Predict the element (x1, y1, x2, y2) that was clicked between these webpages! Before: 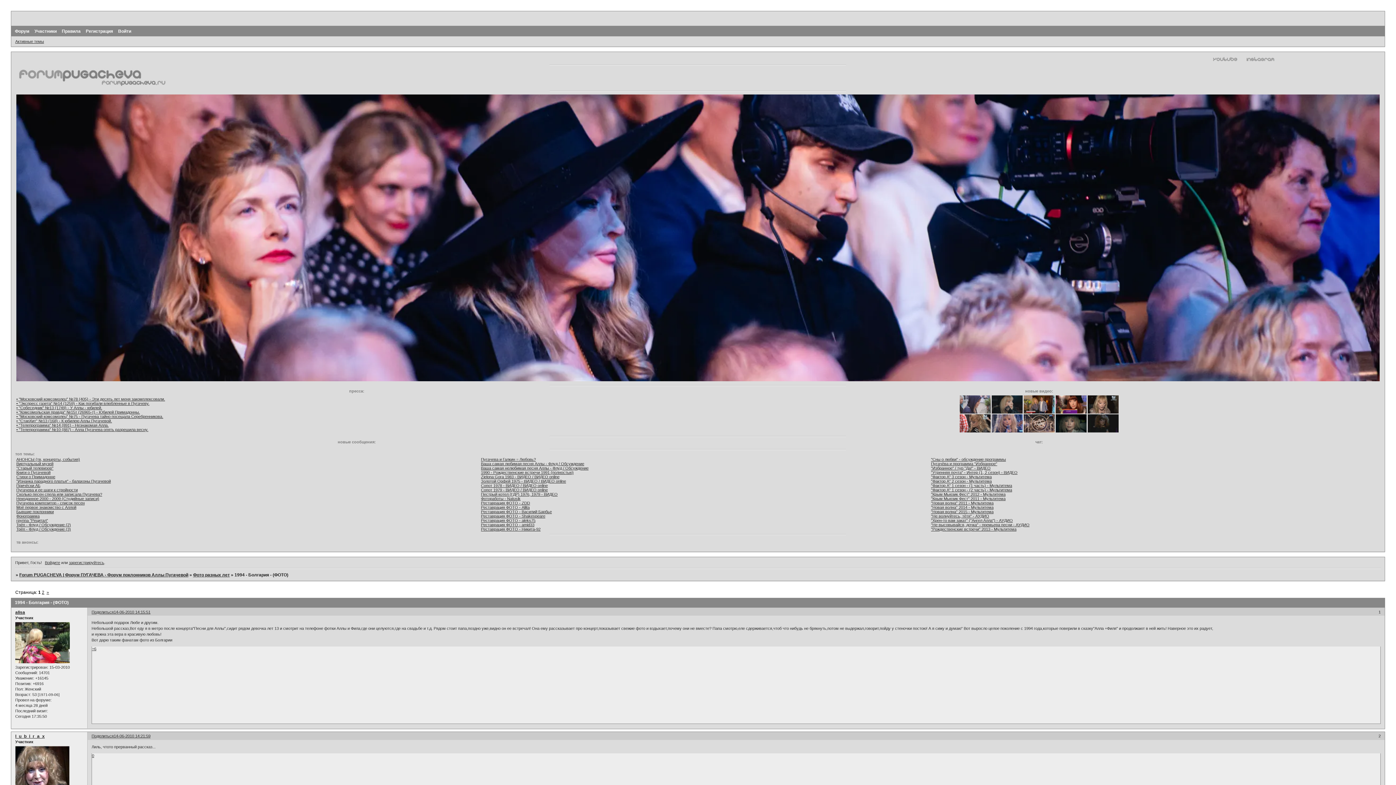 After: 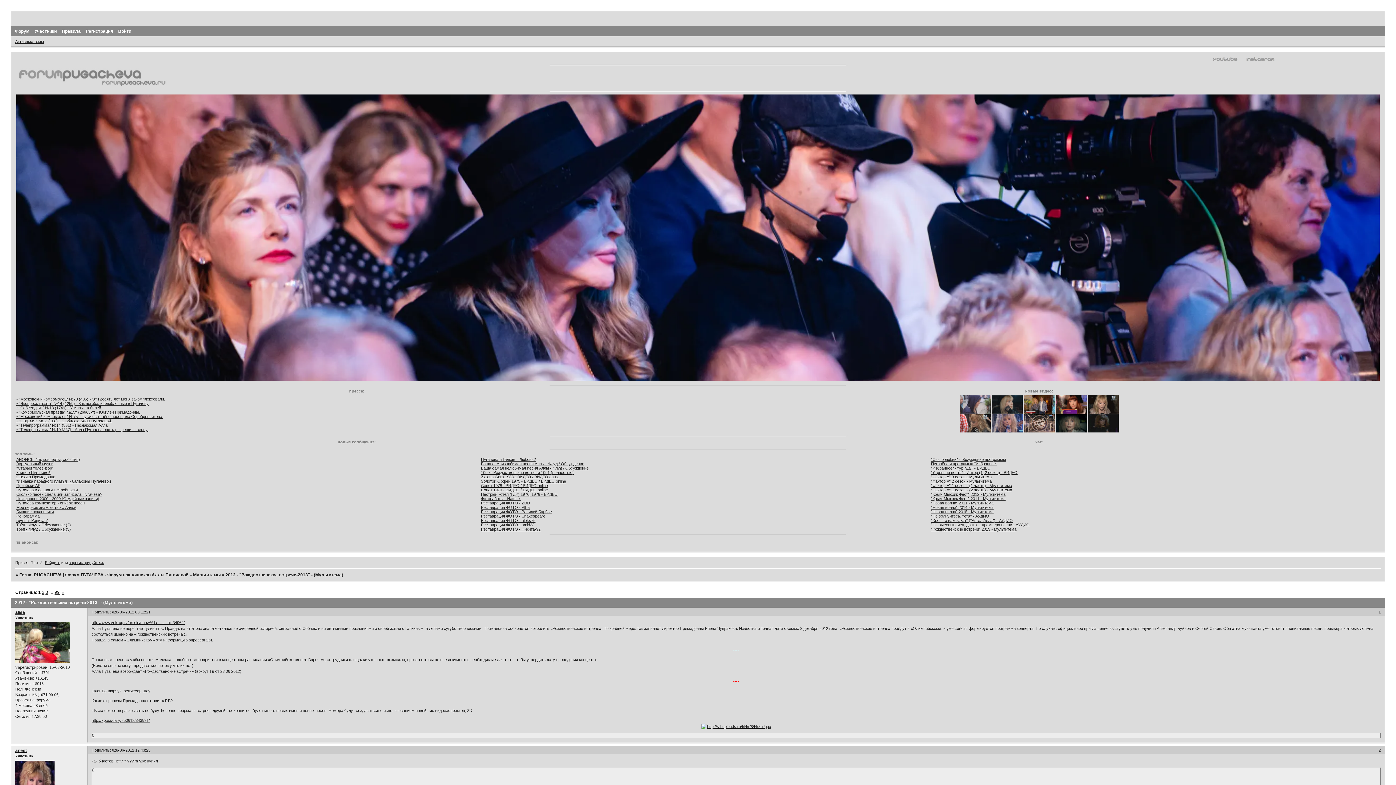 Action: bbox: (931, 527, 1016, 531) label: "Рождественские встречи" 2013 - Мультитема